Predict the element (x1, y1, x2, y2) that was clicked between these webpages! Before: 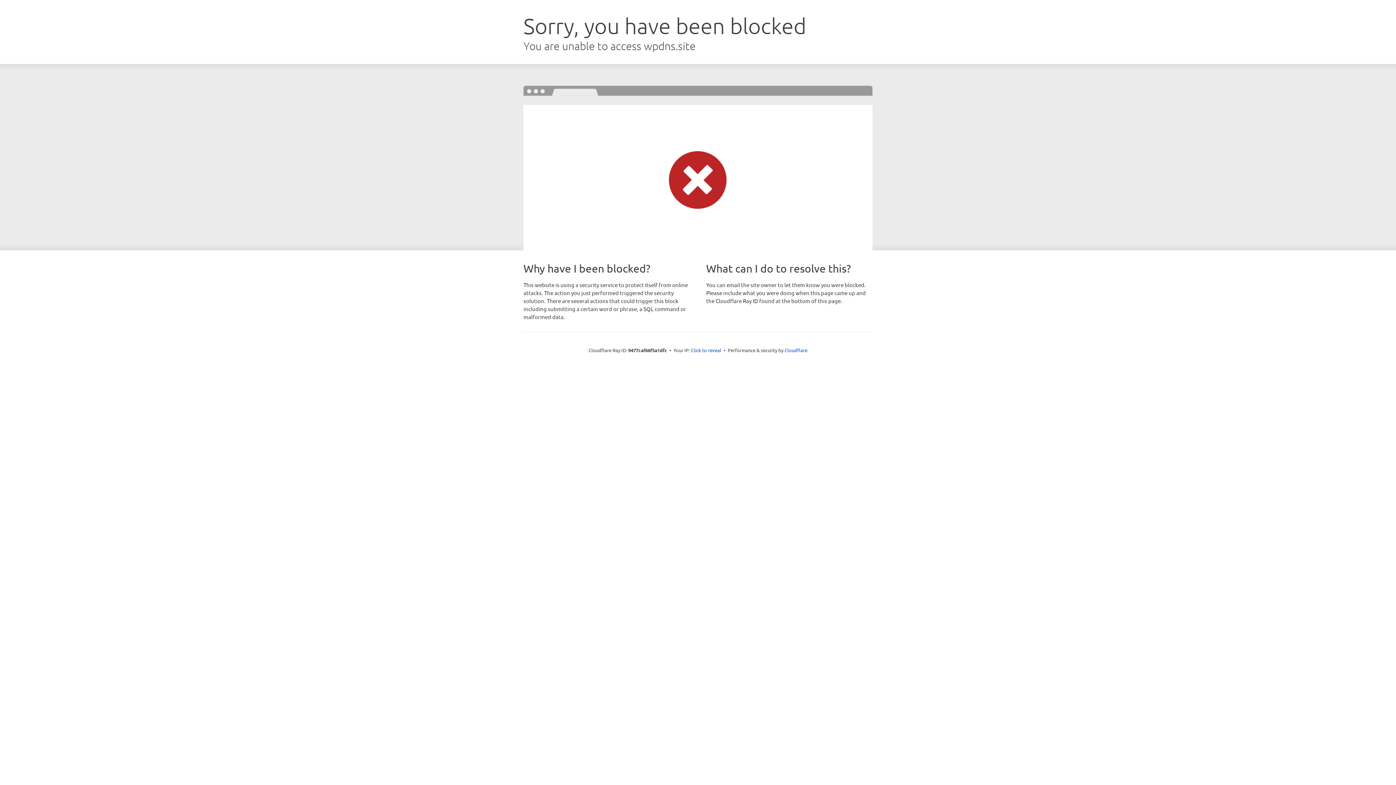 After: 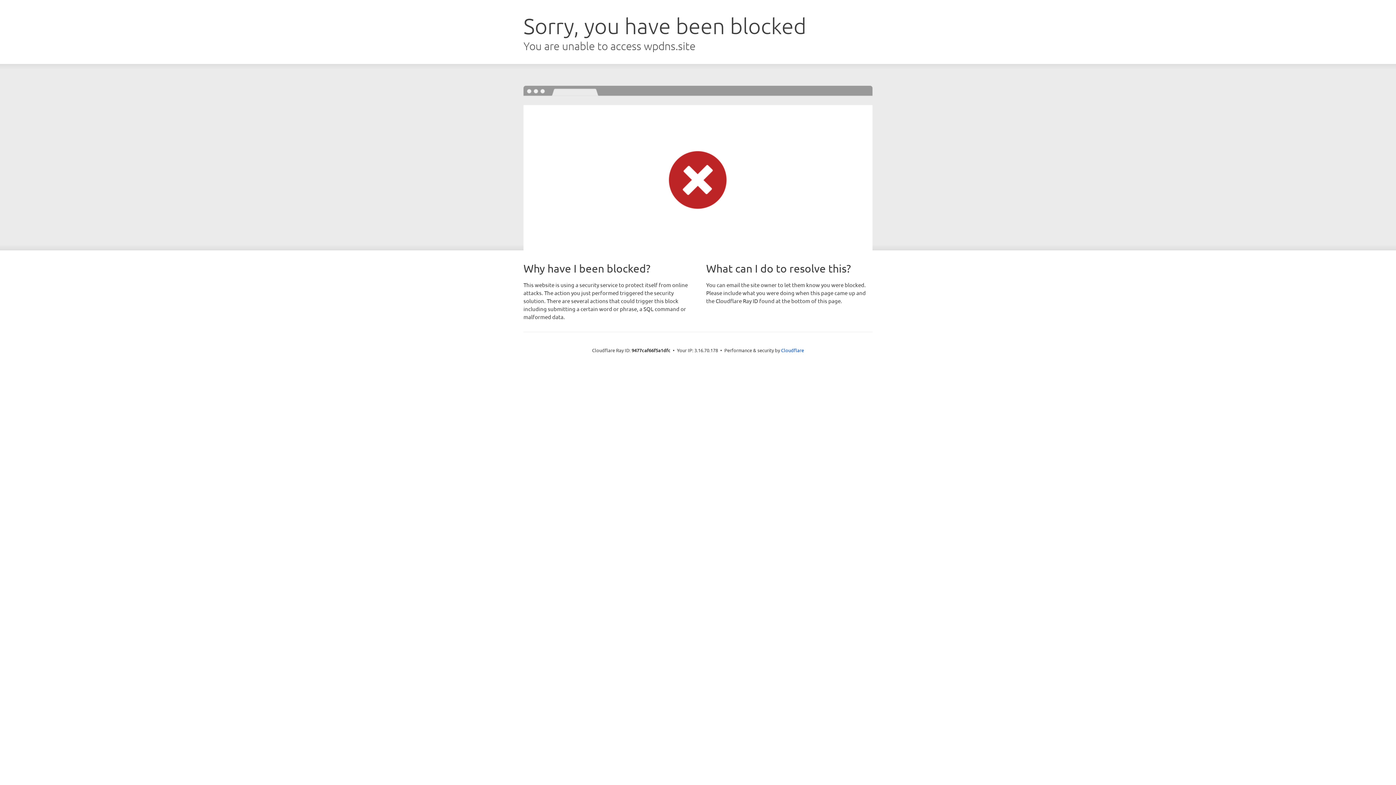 Action: label: Click to reveal bbox: (691, 346, 721, 353)